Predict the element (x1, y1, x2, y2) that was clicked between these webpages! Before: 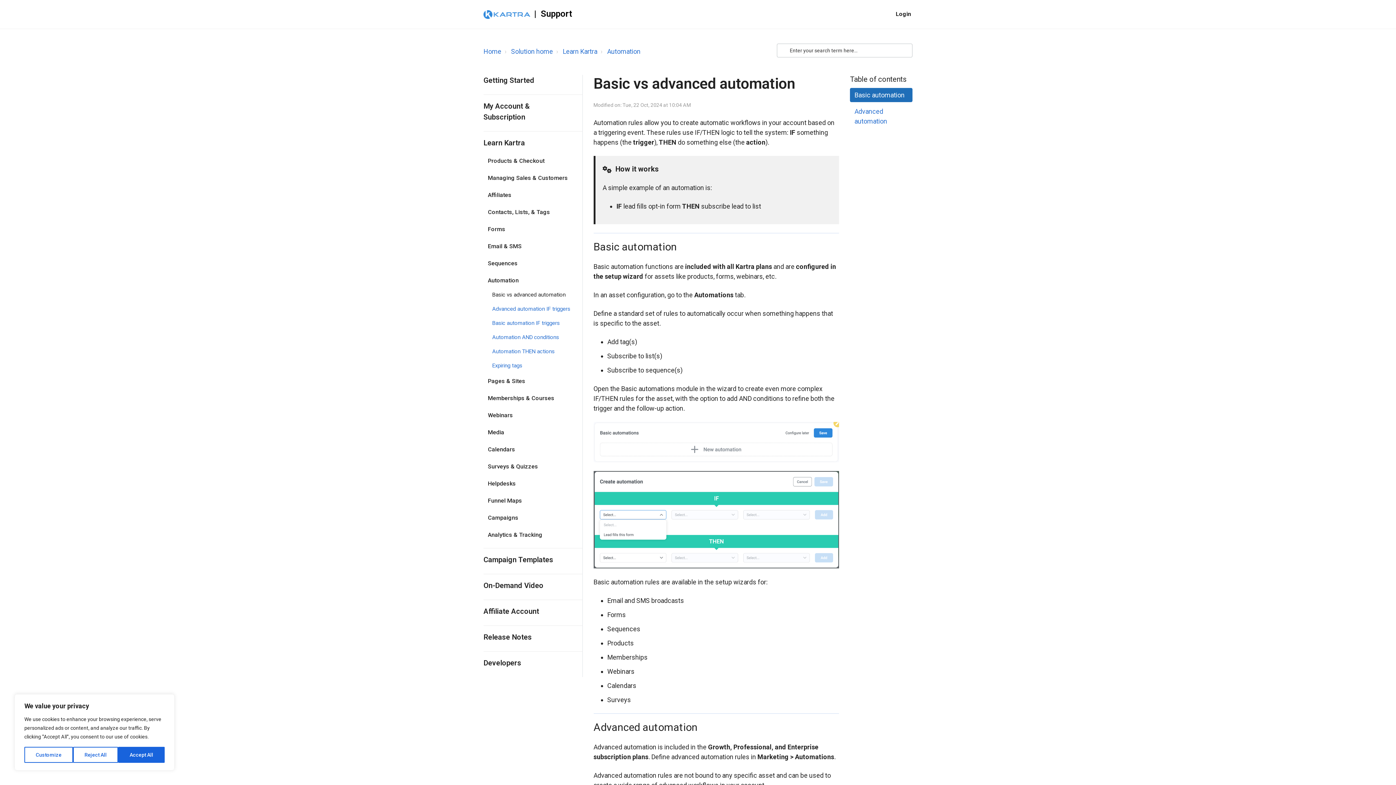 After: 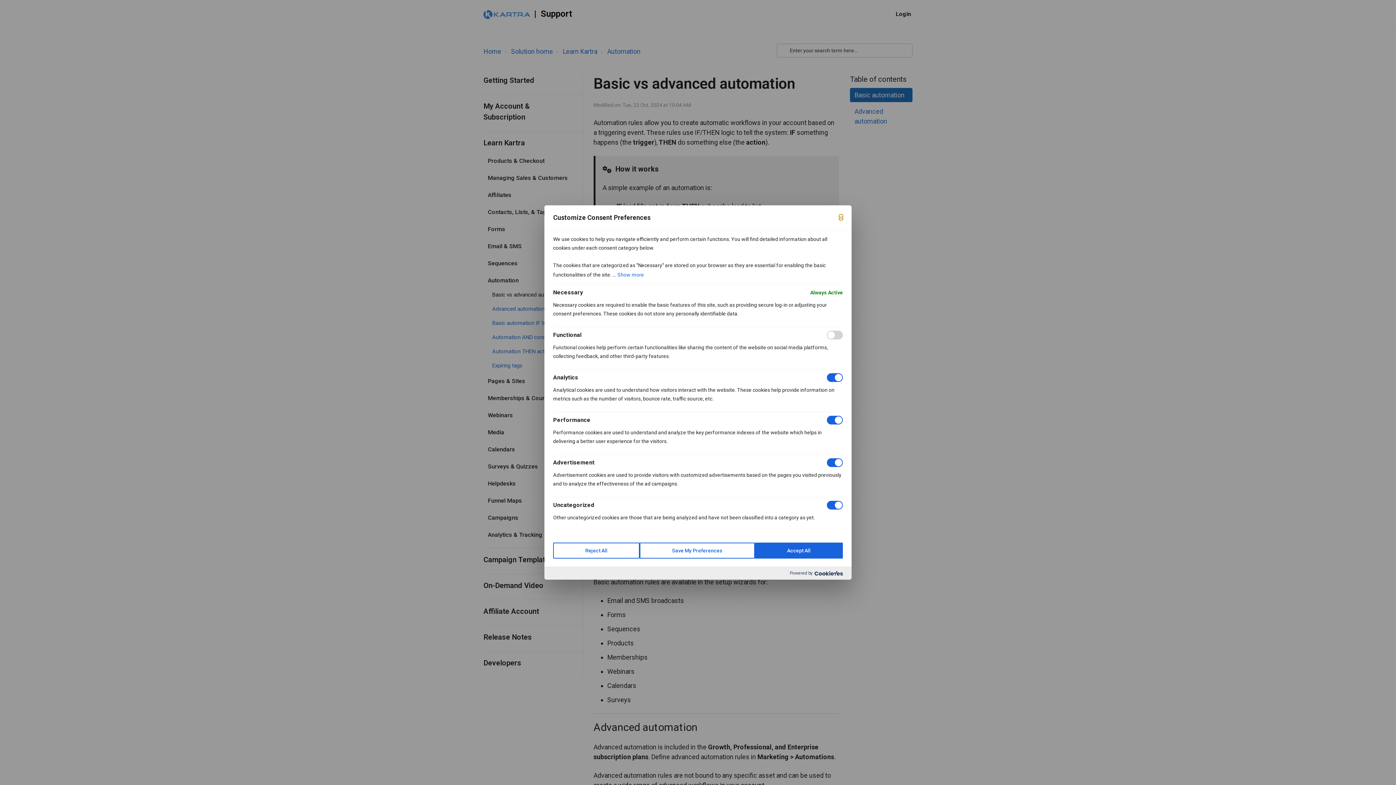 Action: label: Customize bbox: (24, 747, 73, 763)